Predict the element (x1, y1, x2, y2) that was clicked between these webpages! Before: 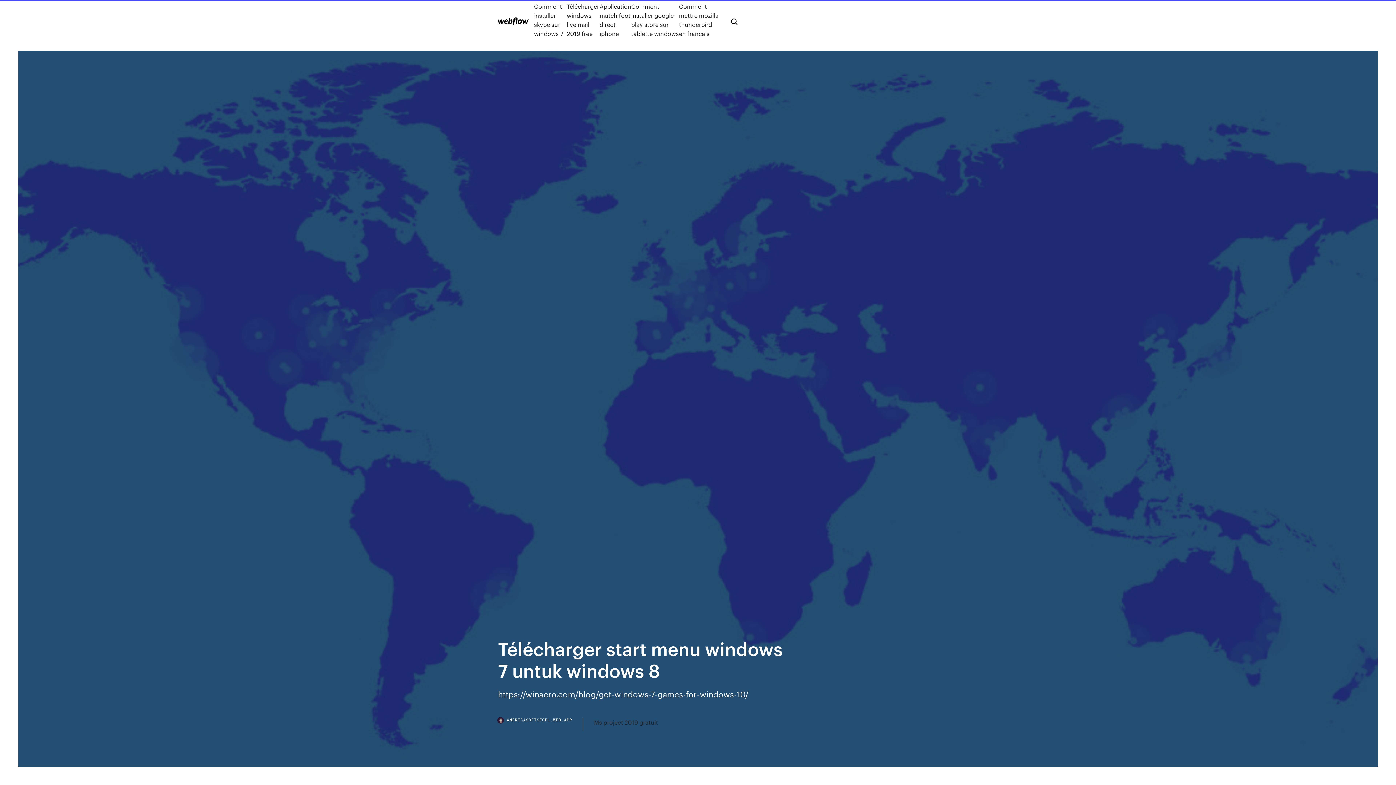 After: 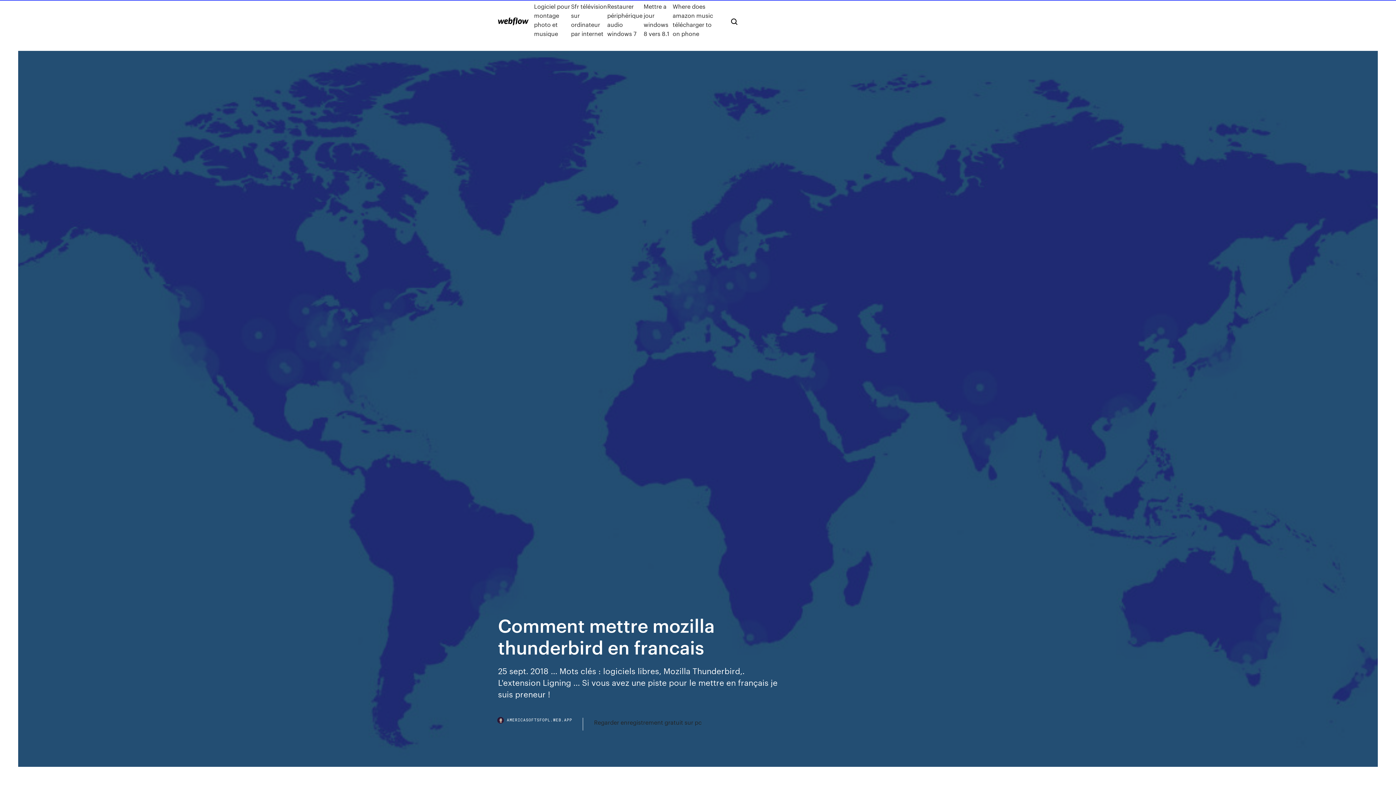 Action: bbox: (679, 1, 719, 38) label: Comment mettre mozilla thunderbird en francais